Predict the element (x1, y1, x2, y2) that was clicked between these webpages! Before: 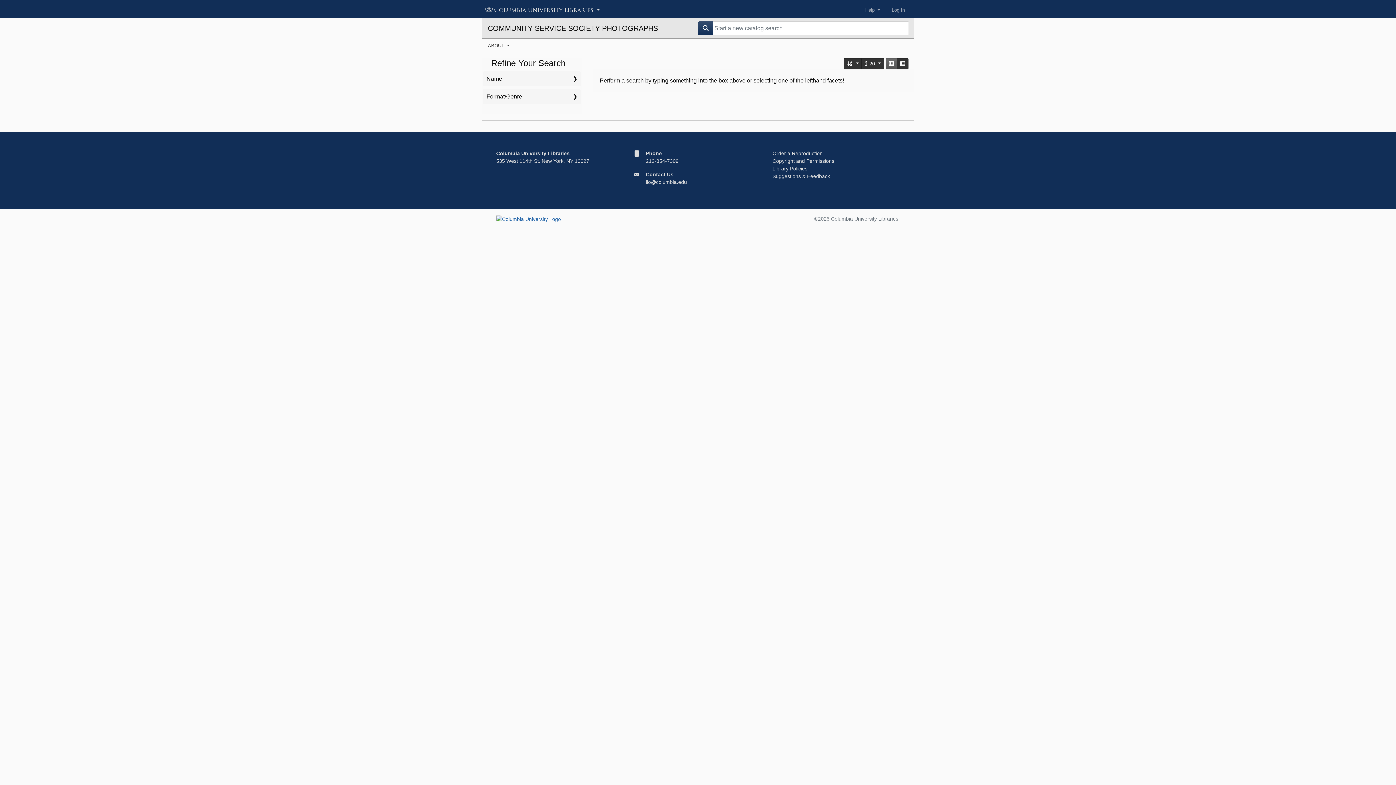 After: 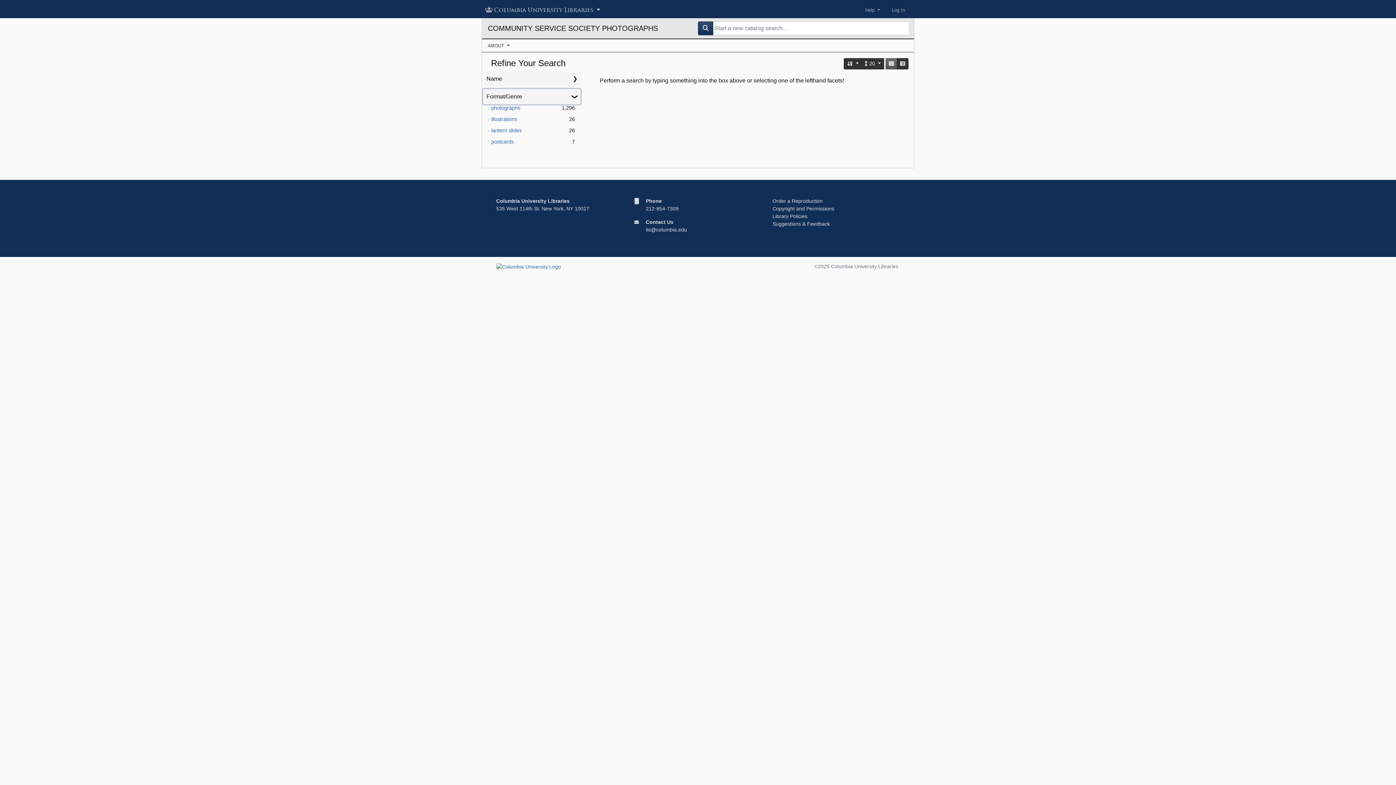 Action: label: Format/Genre bbox: (483, 89, 580, 104)